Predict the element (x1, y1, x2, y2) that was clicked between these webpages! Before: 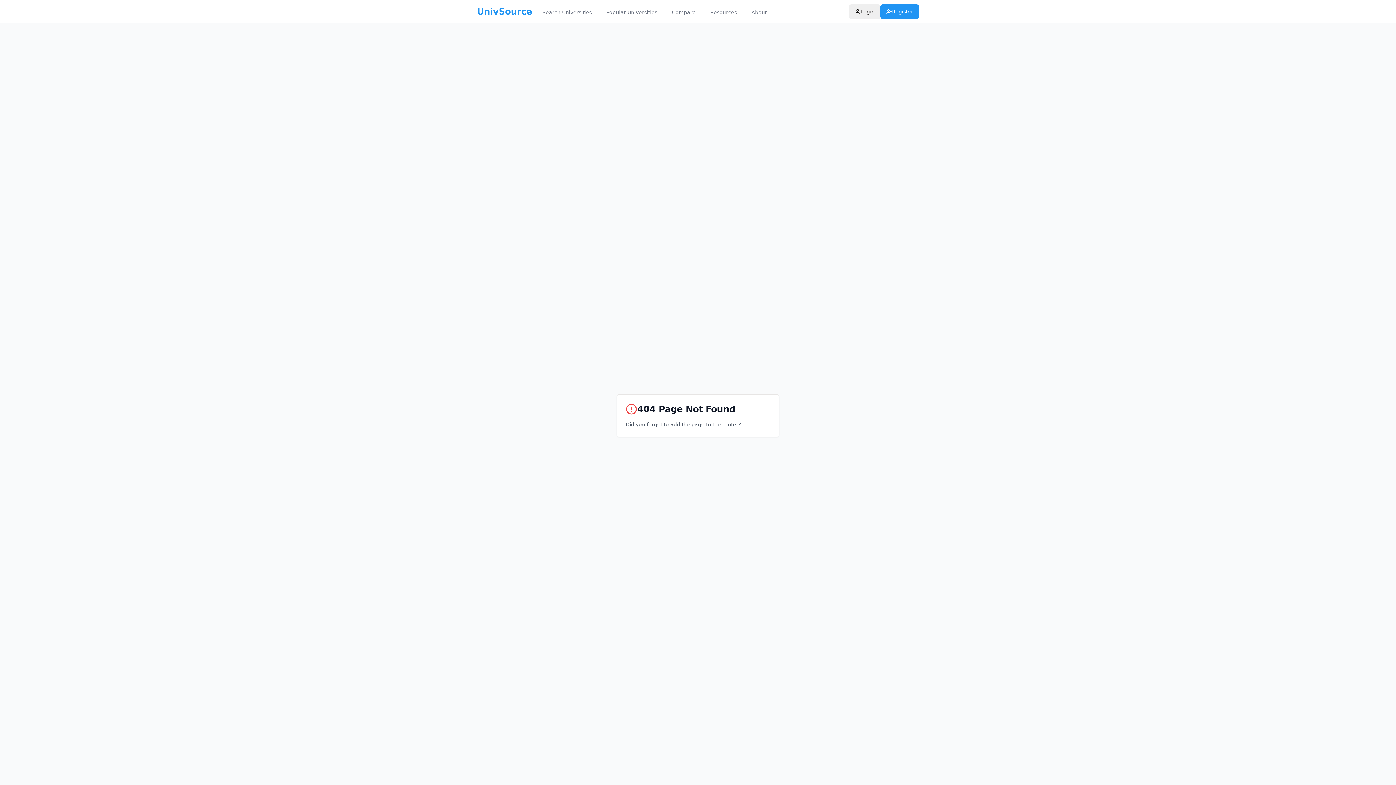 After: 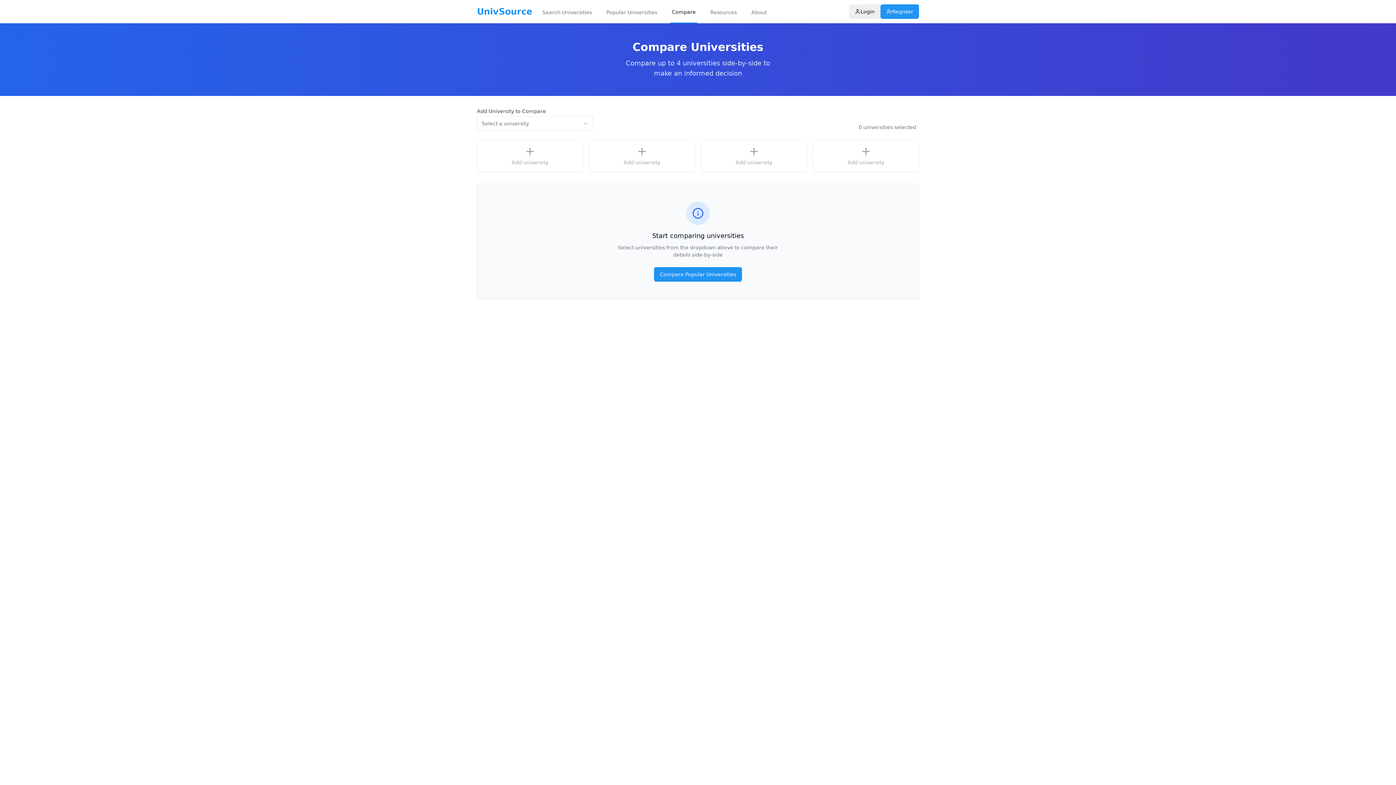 Action: bbox: (670, 0, 697, 23) label: Compare